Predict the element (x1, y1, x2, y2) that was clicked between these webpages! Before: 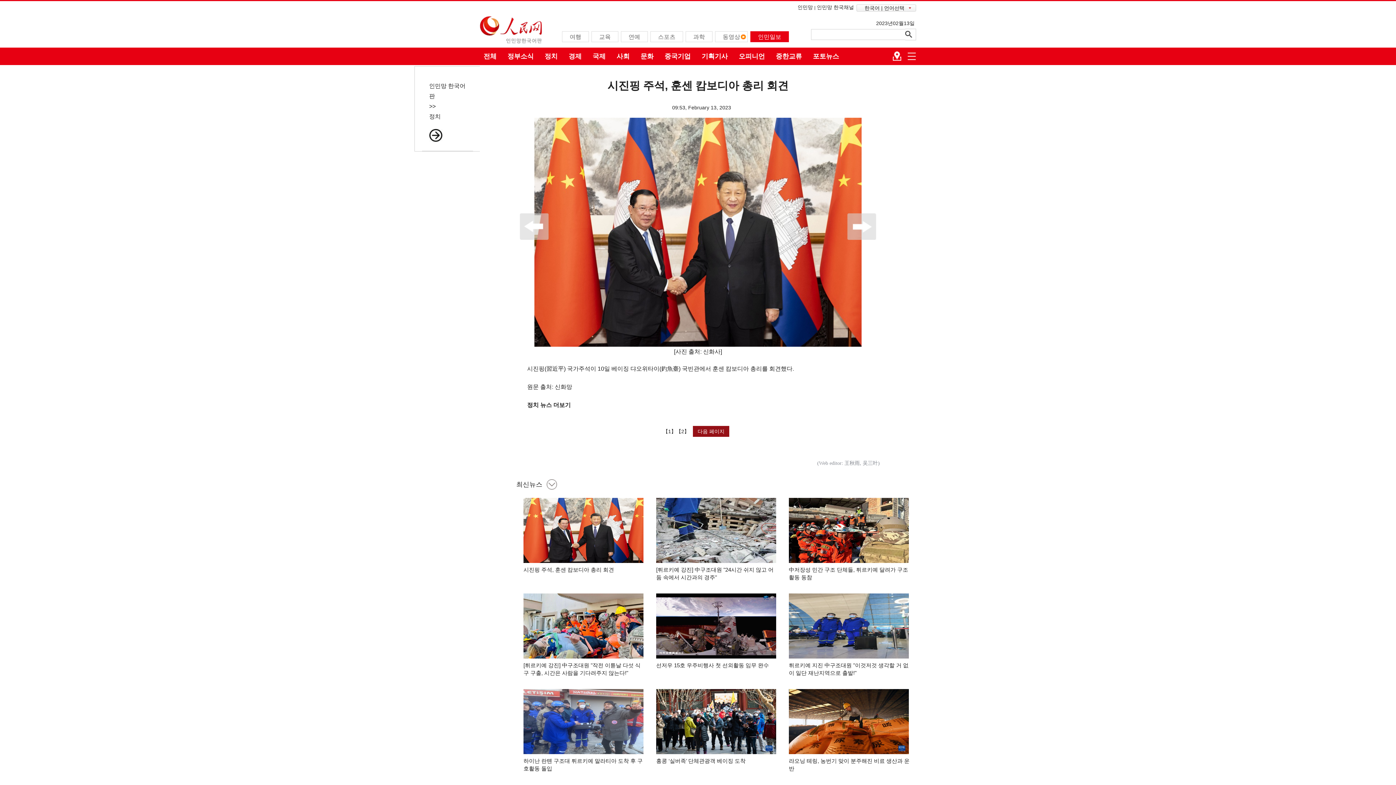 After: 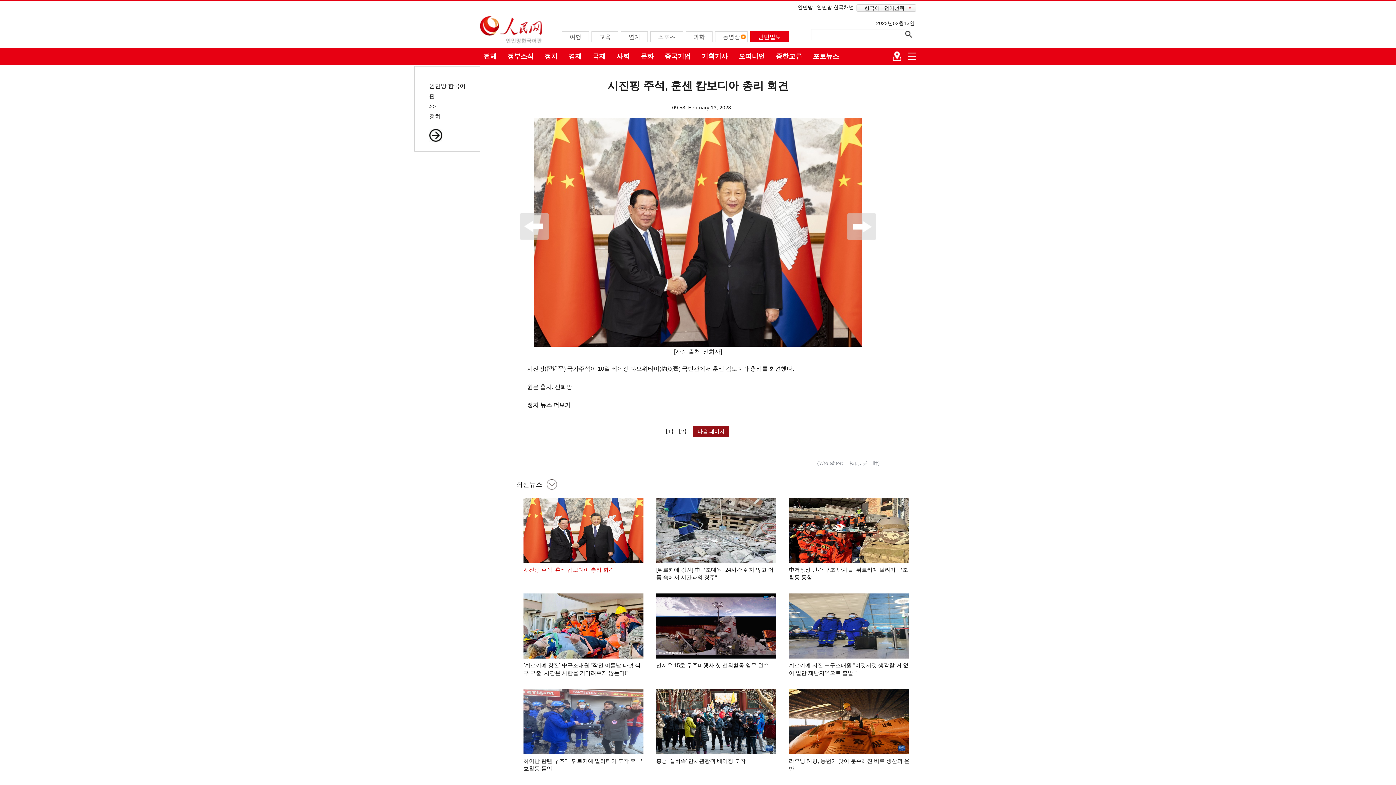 Action: label: 시진핑 주석, 훈센 캄보디아 총리 회견 bbox: (523, 566, 614, 573)